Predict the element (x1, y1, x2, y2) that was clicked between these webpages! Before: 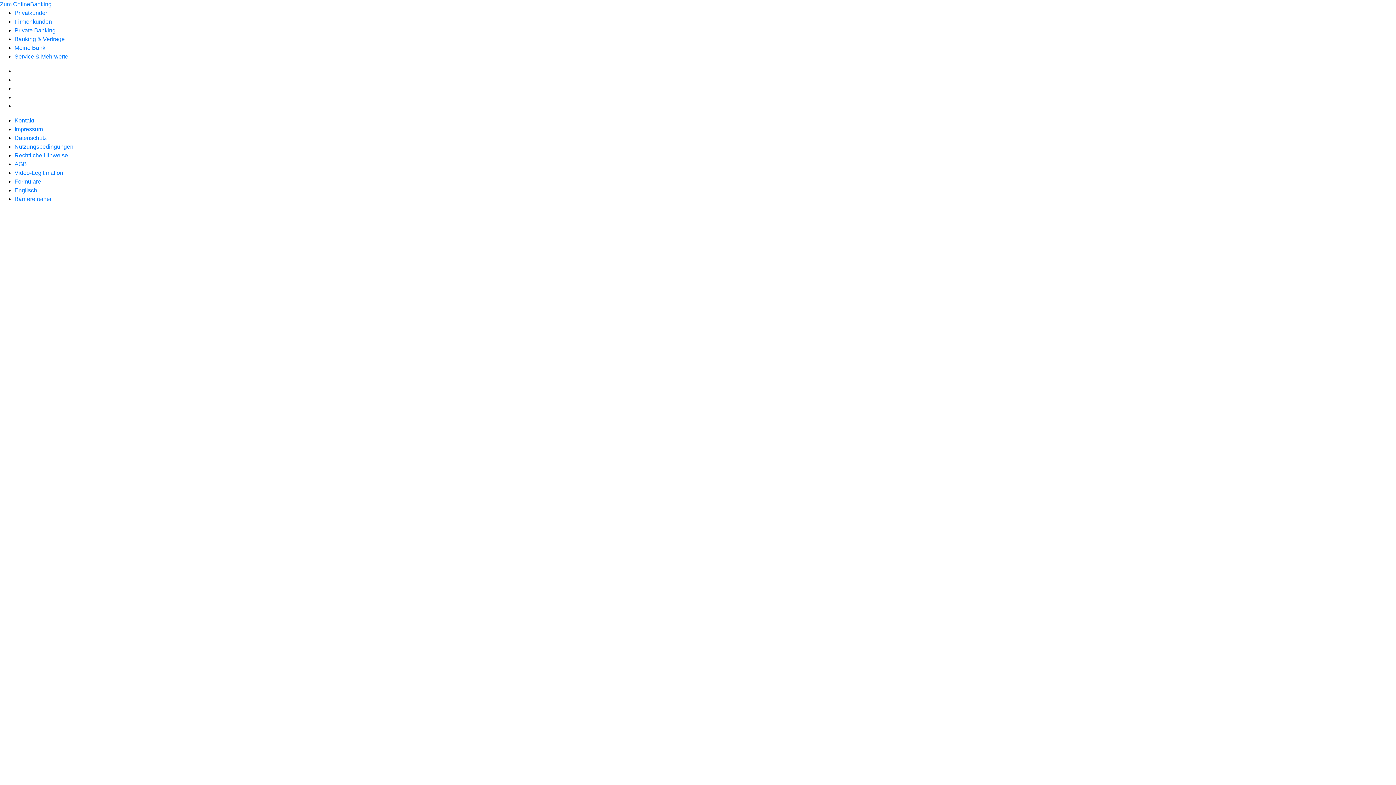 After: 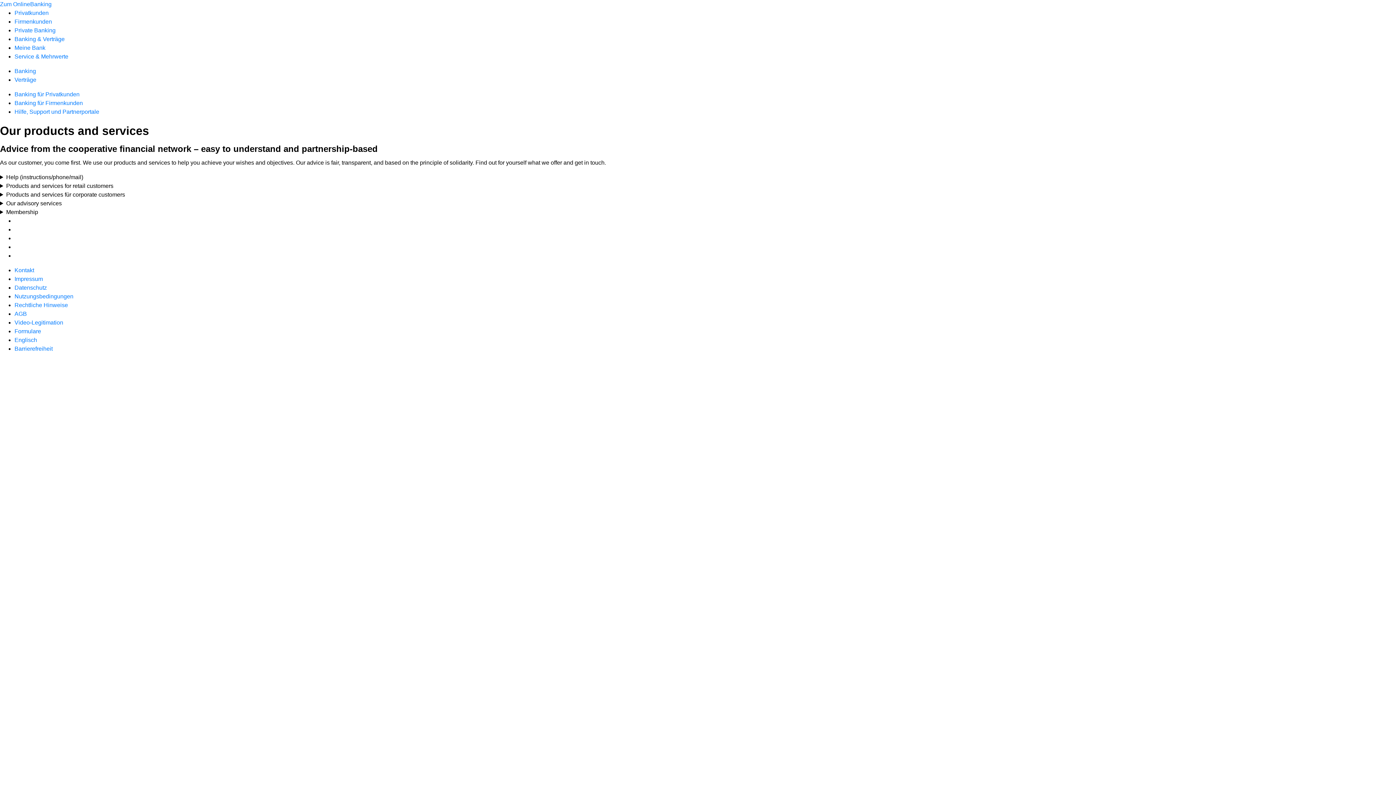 Action: bbox: (14, 187, 37, 193) label: Englisch